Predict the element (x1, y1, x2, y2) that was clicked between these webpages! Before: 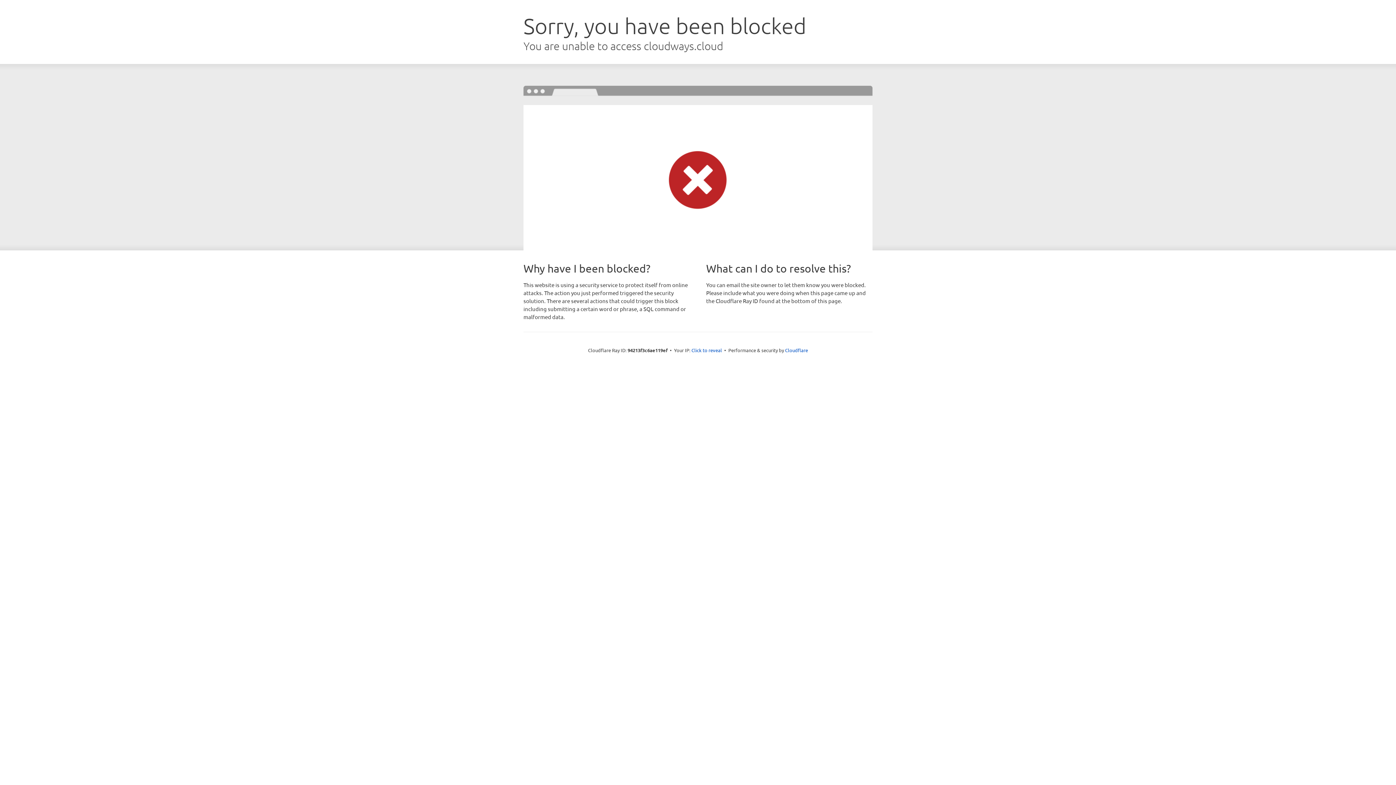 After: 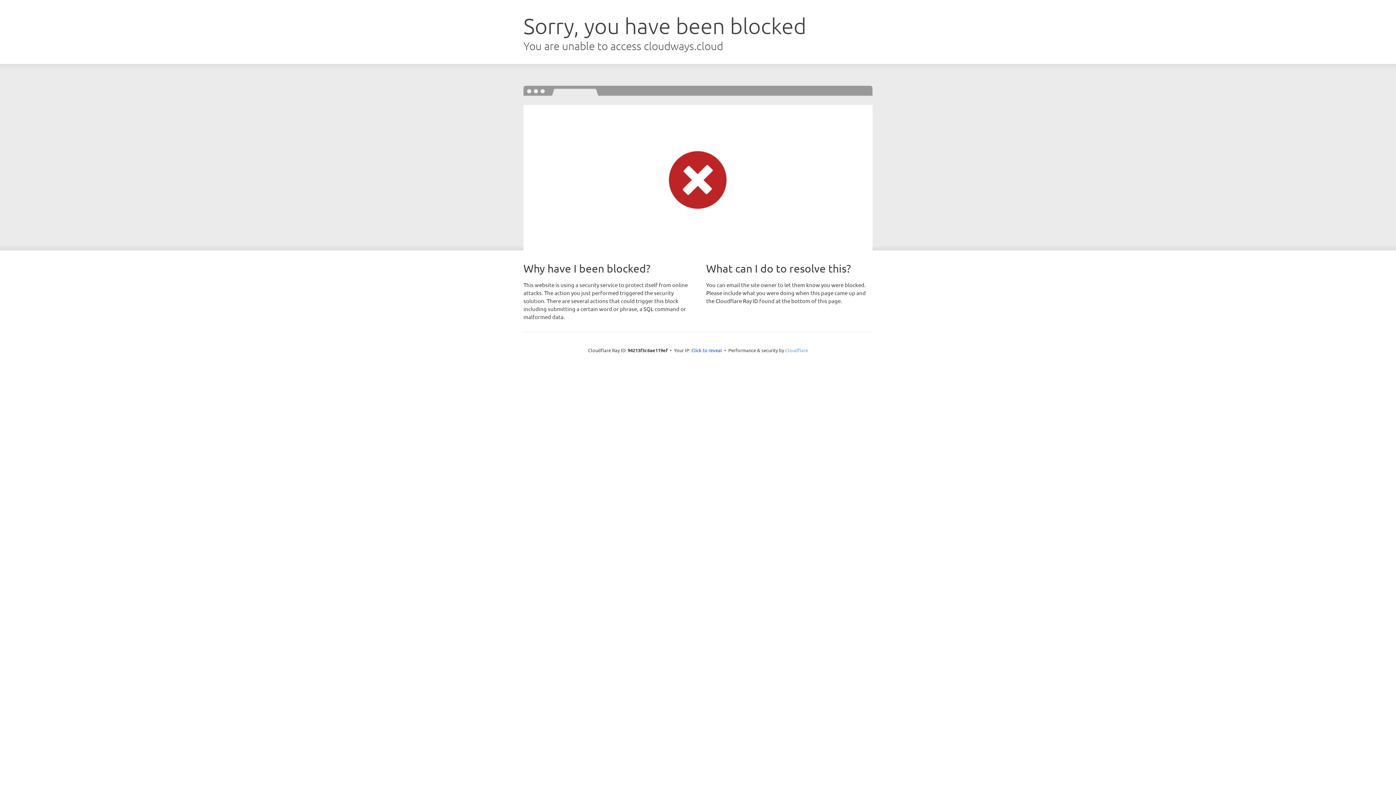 Action: label: Cloudflare bbox: (785, 347, 808, 353)